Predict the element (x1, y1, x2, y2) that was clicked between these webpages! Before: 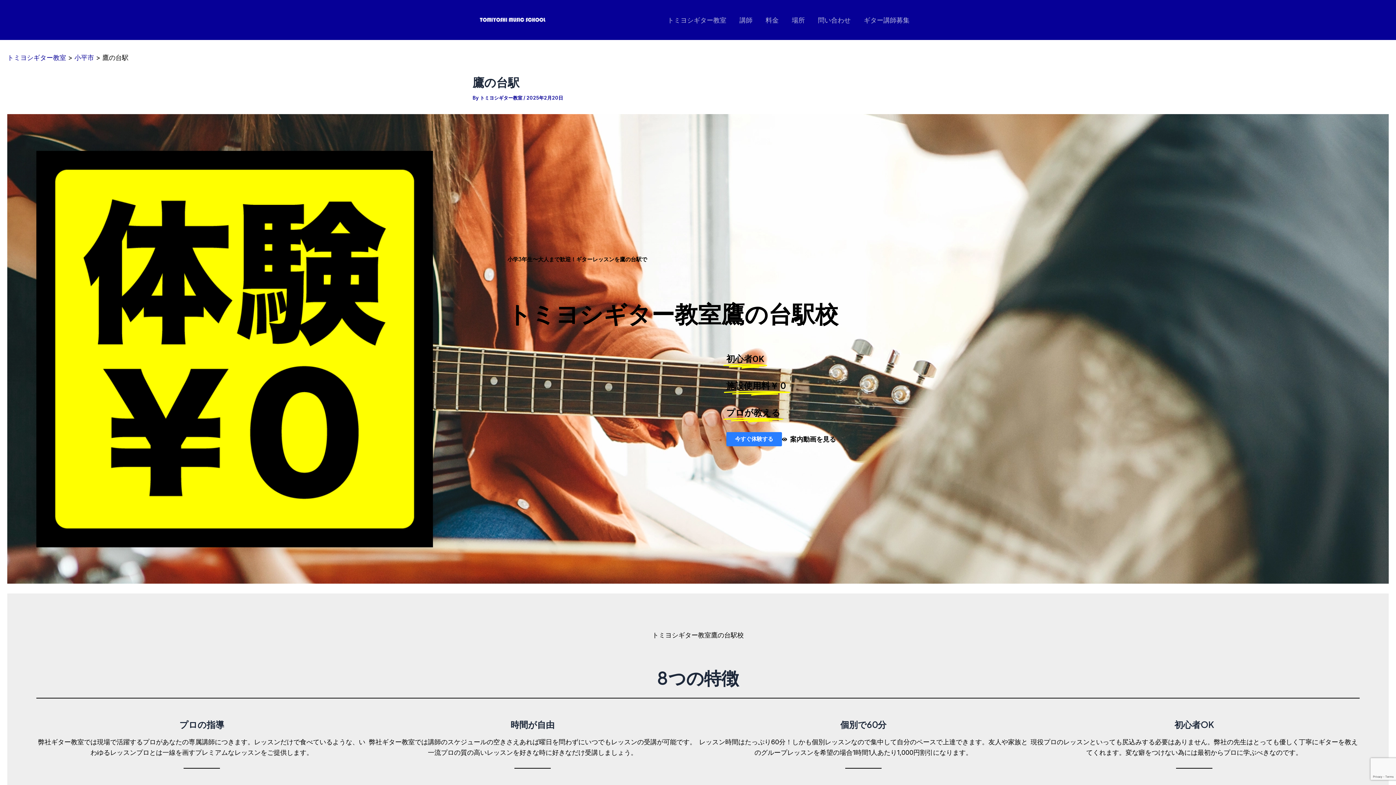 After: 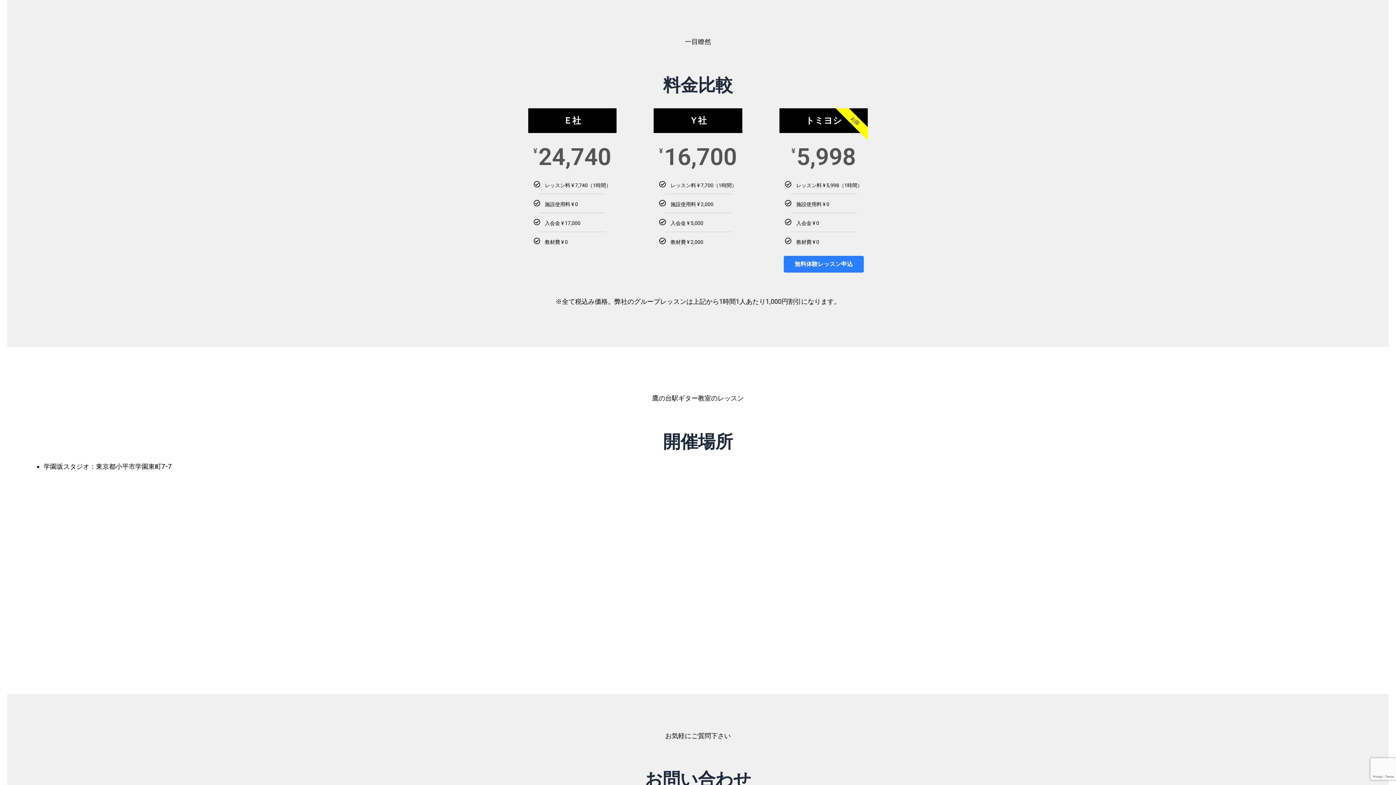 Action: label: 料金 bbox: (759, 15, 785, 25)